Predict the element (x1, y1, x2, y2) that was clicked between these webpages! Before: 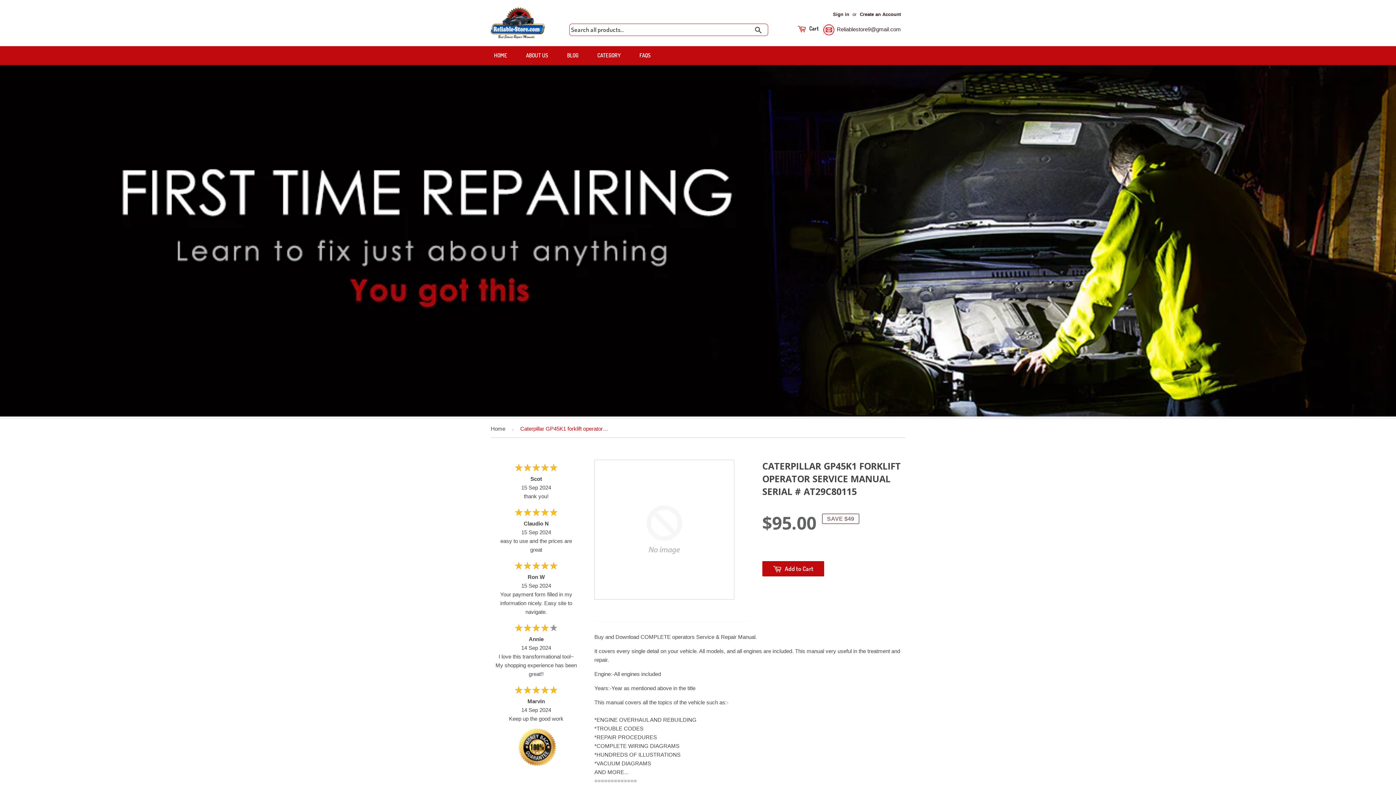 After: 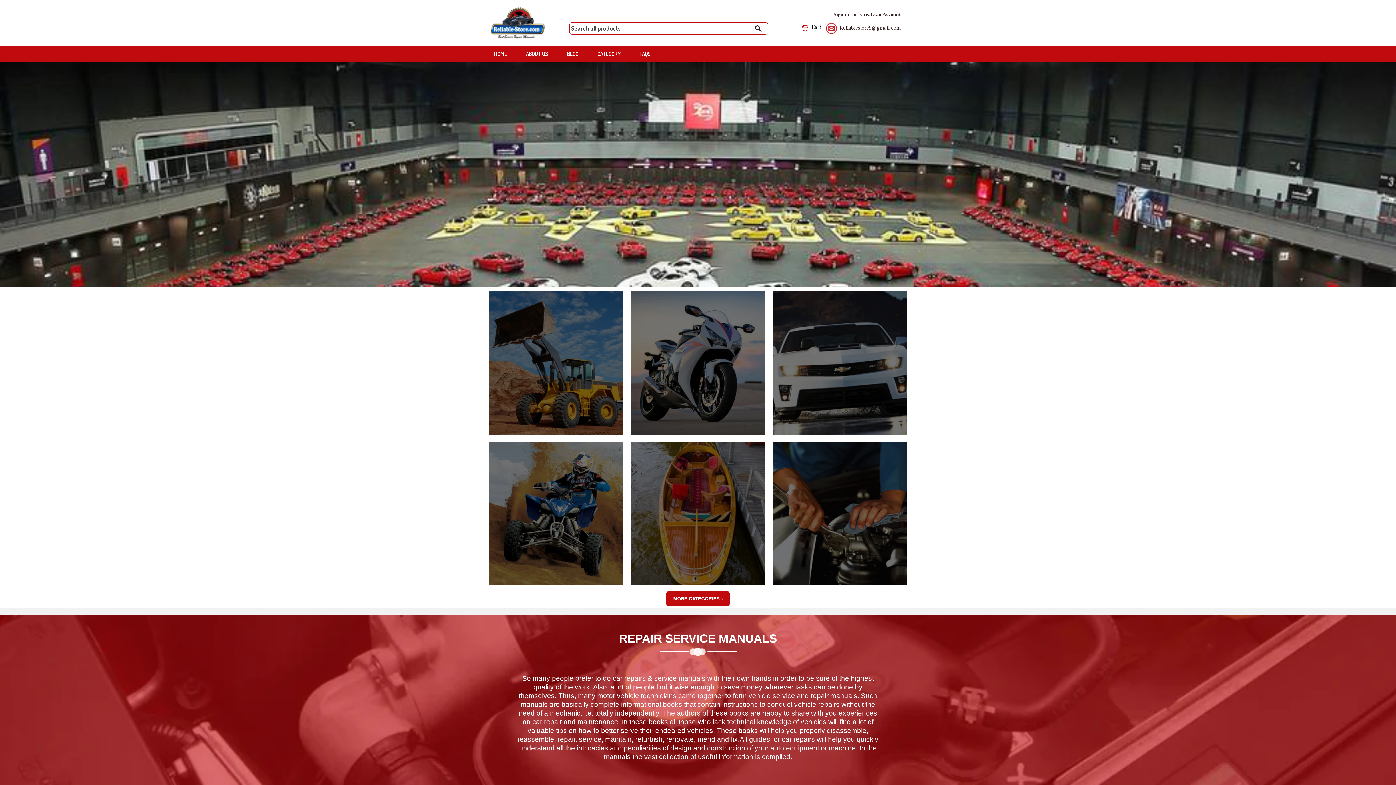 Action: bbox: (490, 7, 545, 38)